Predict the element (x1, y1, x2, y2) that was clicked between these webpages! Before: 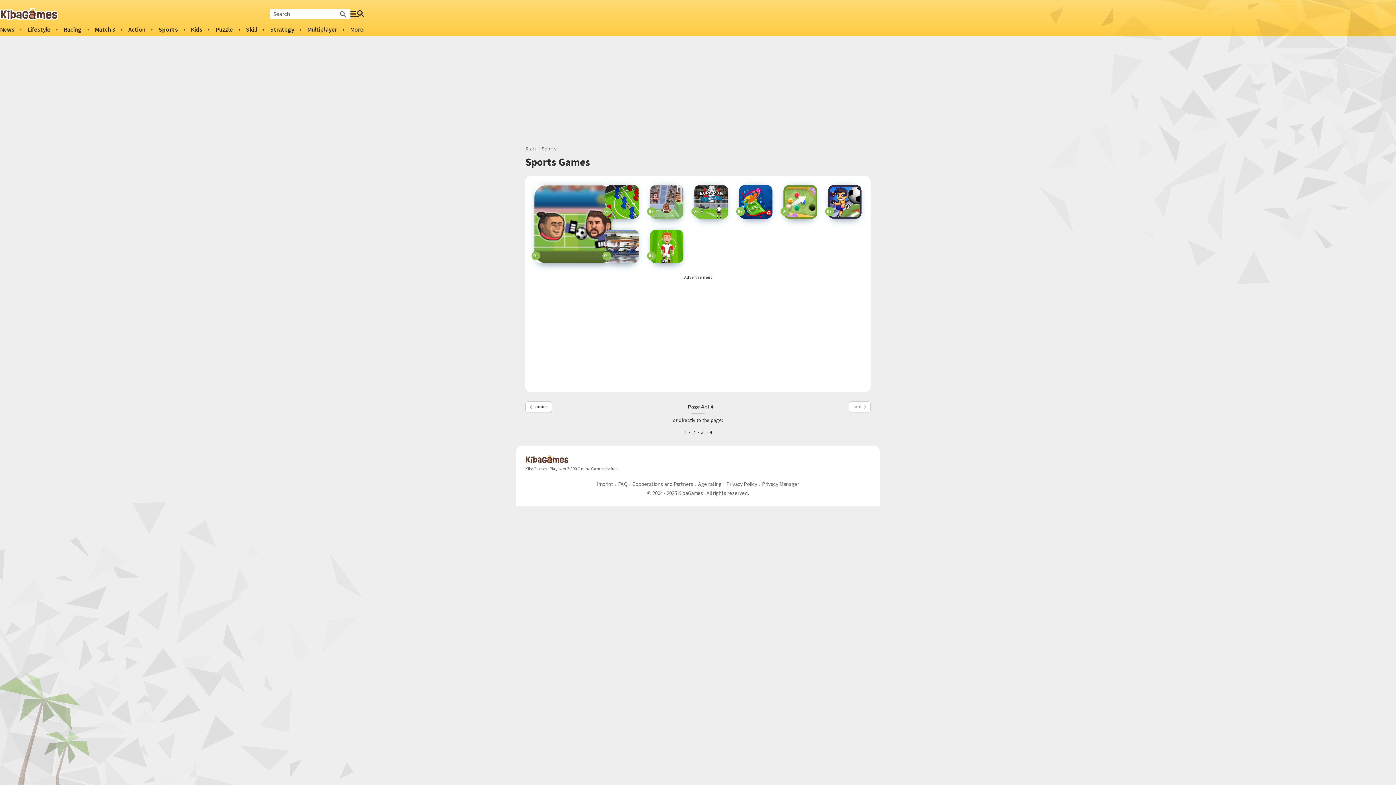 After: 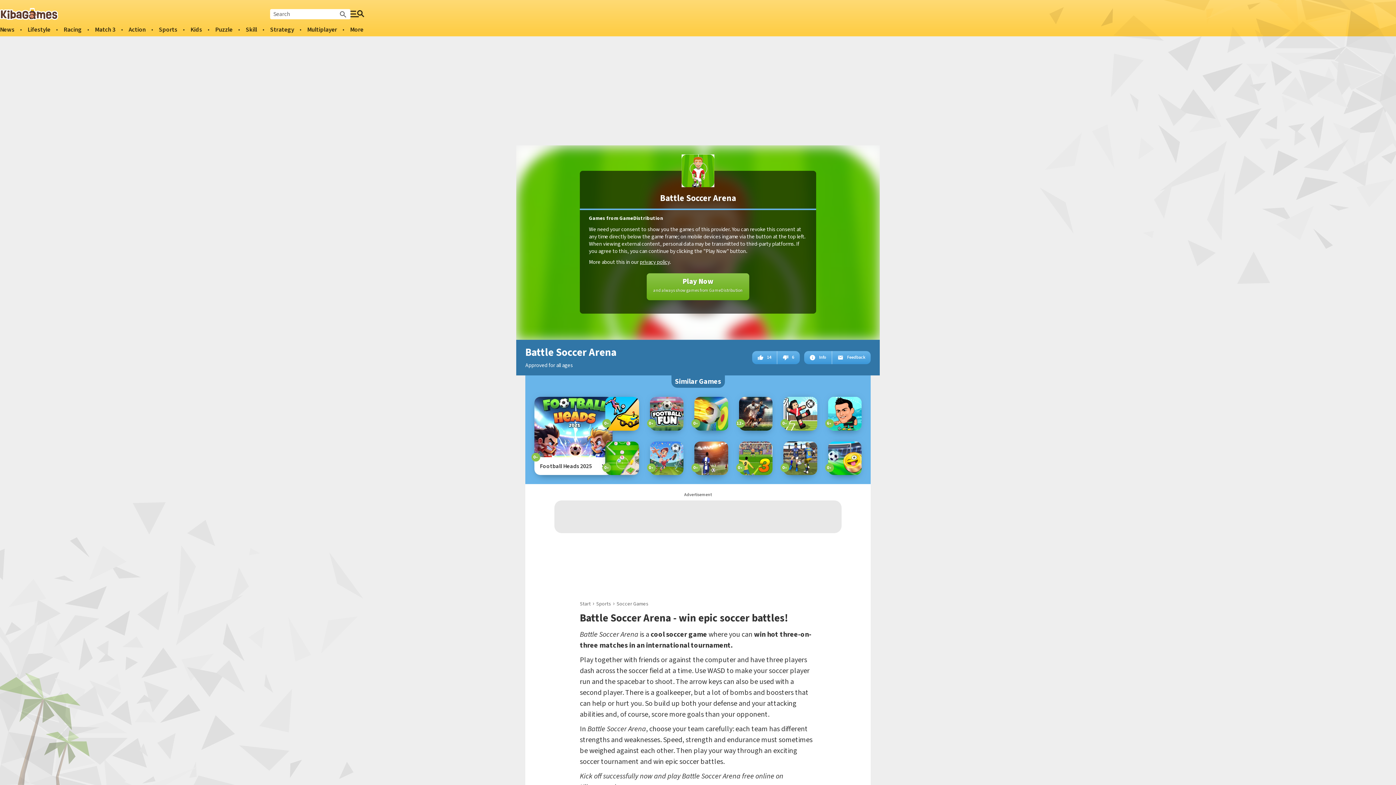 Action: bbox: (650, 240, 683, 251)